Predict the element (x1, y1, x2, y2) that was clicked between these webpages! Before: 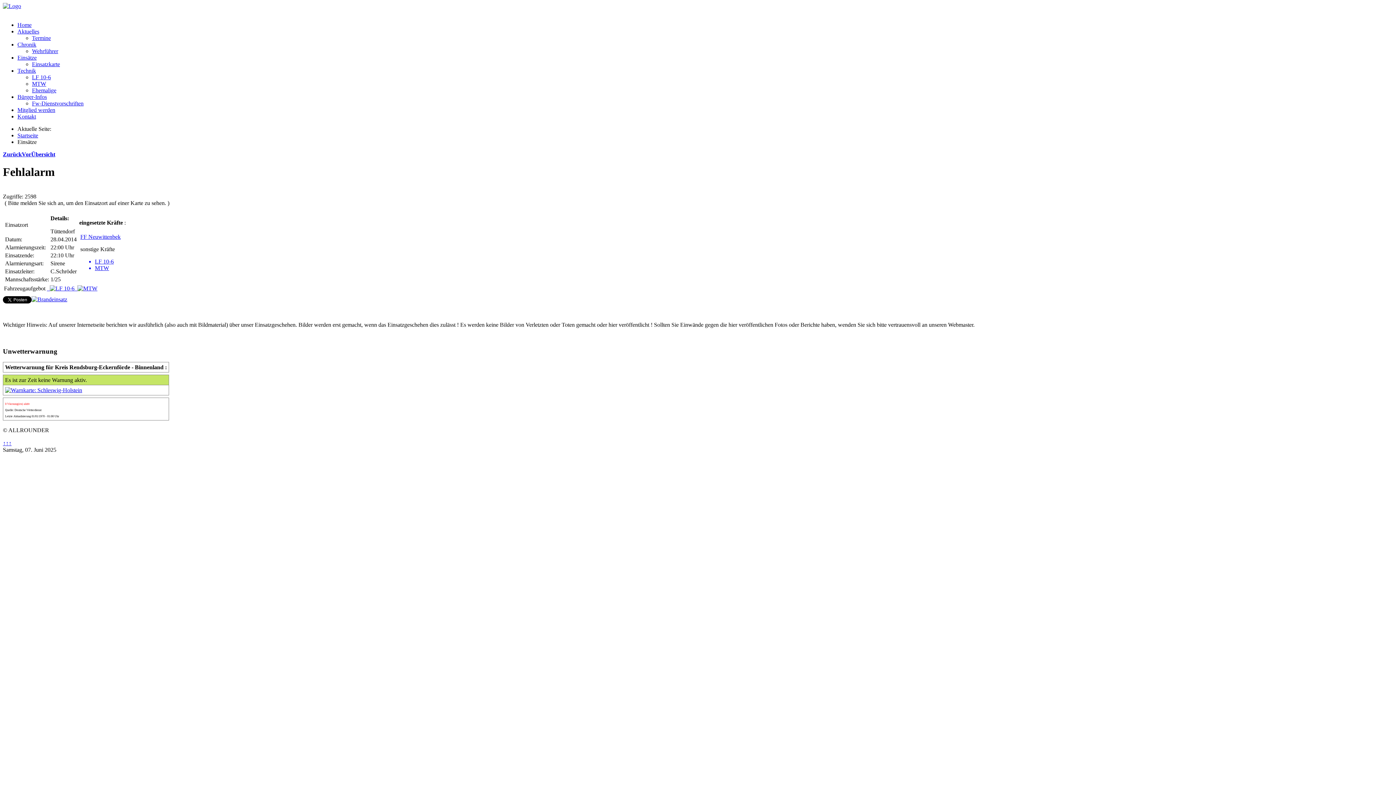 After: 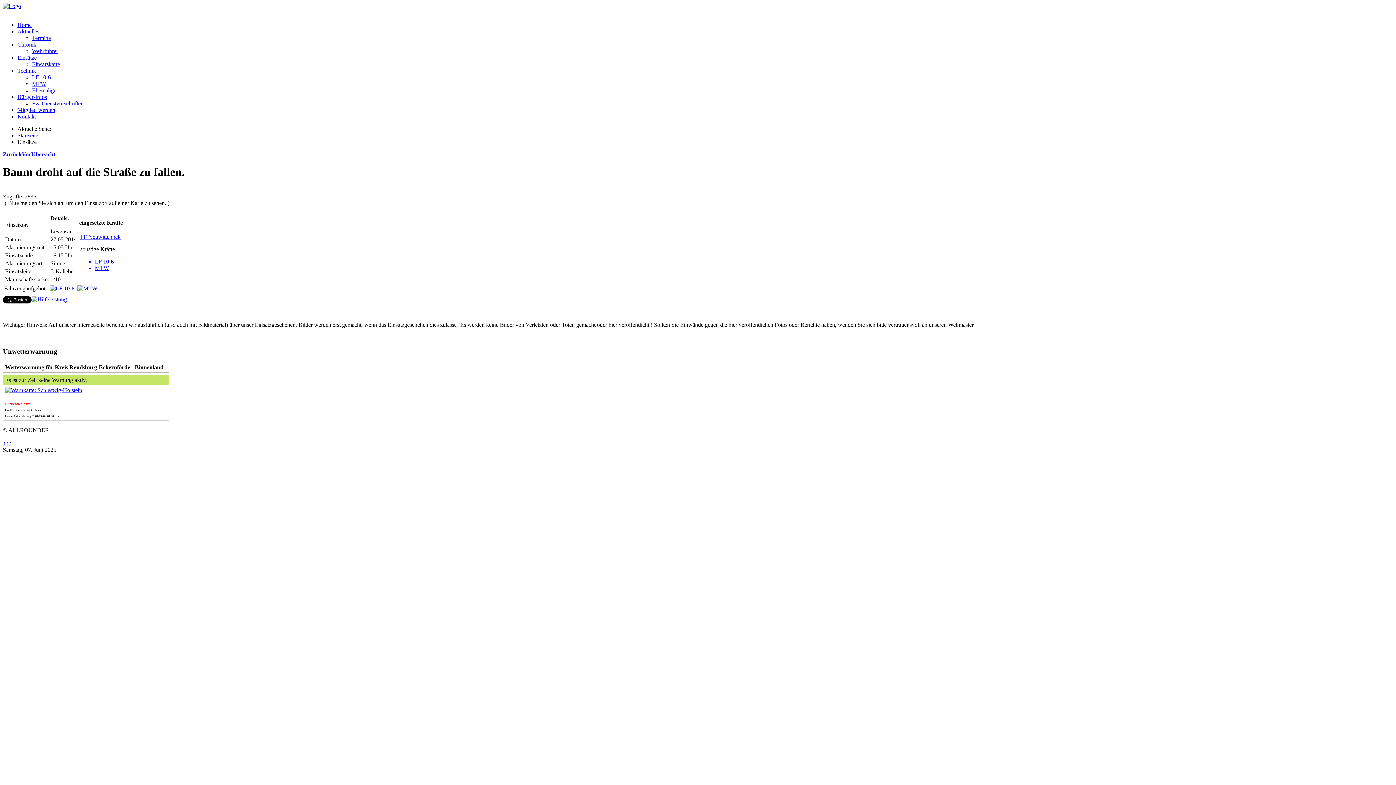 Action: label: Vor bbox: (21, 151, 31, 157)